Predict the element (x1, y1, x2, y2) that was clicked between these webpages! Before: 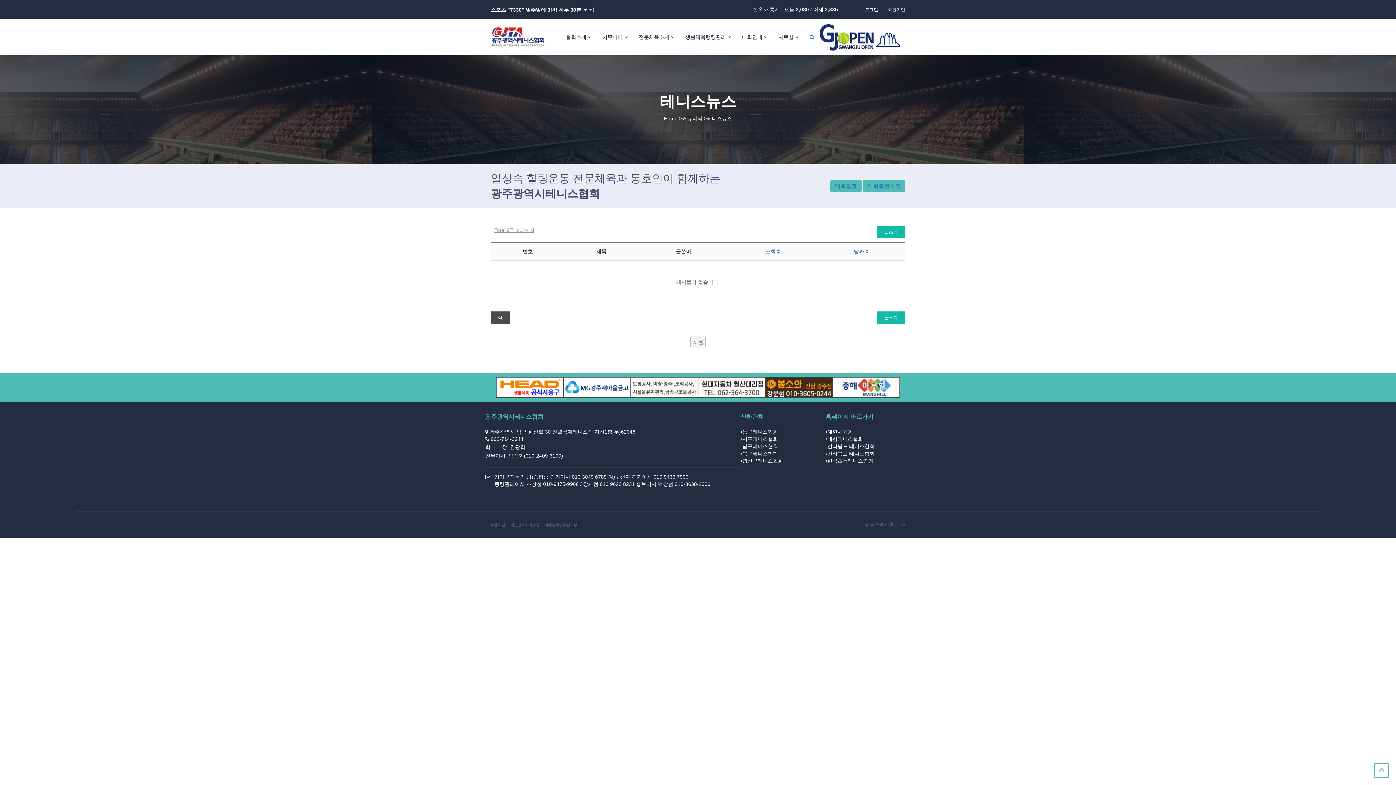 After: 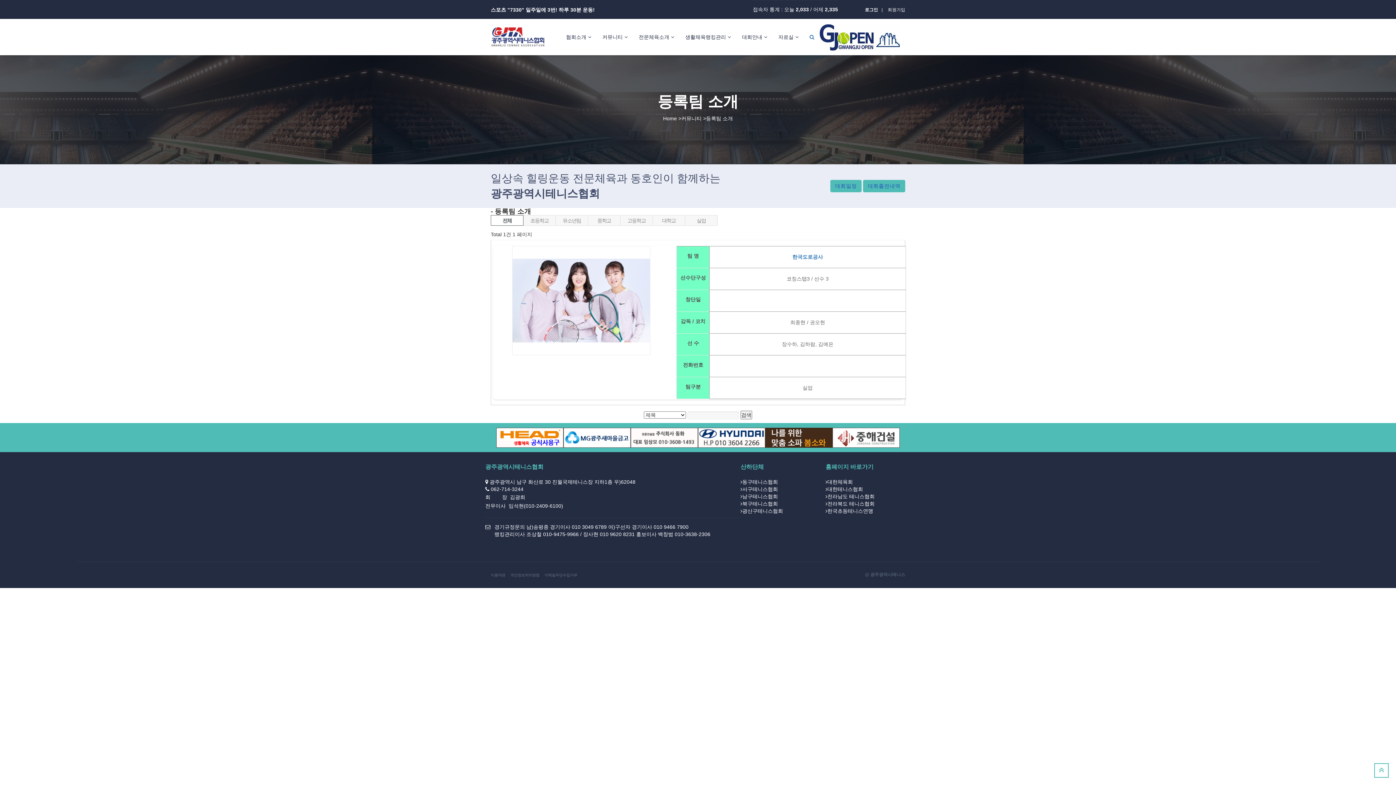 Action: bbox: (638, 18, 674, 55) label: 전문체육소개